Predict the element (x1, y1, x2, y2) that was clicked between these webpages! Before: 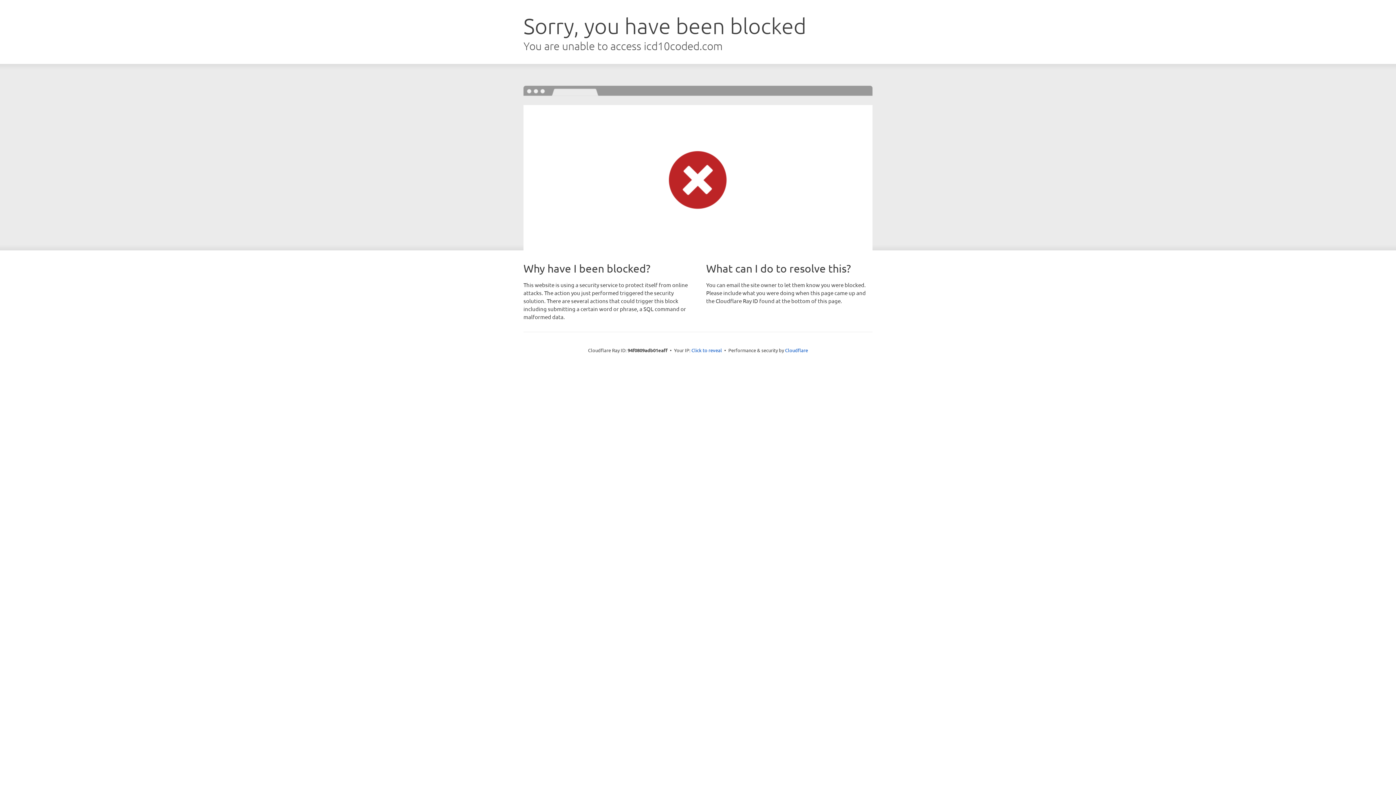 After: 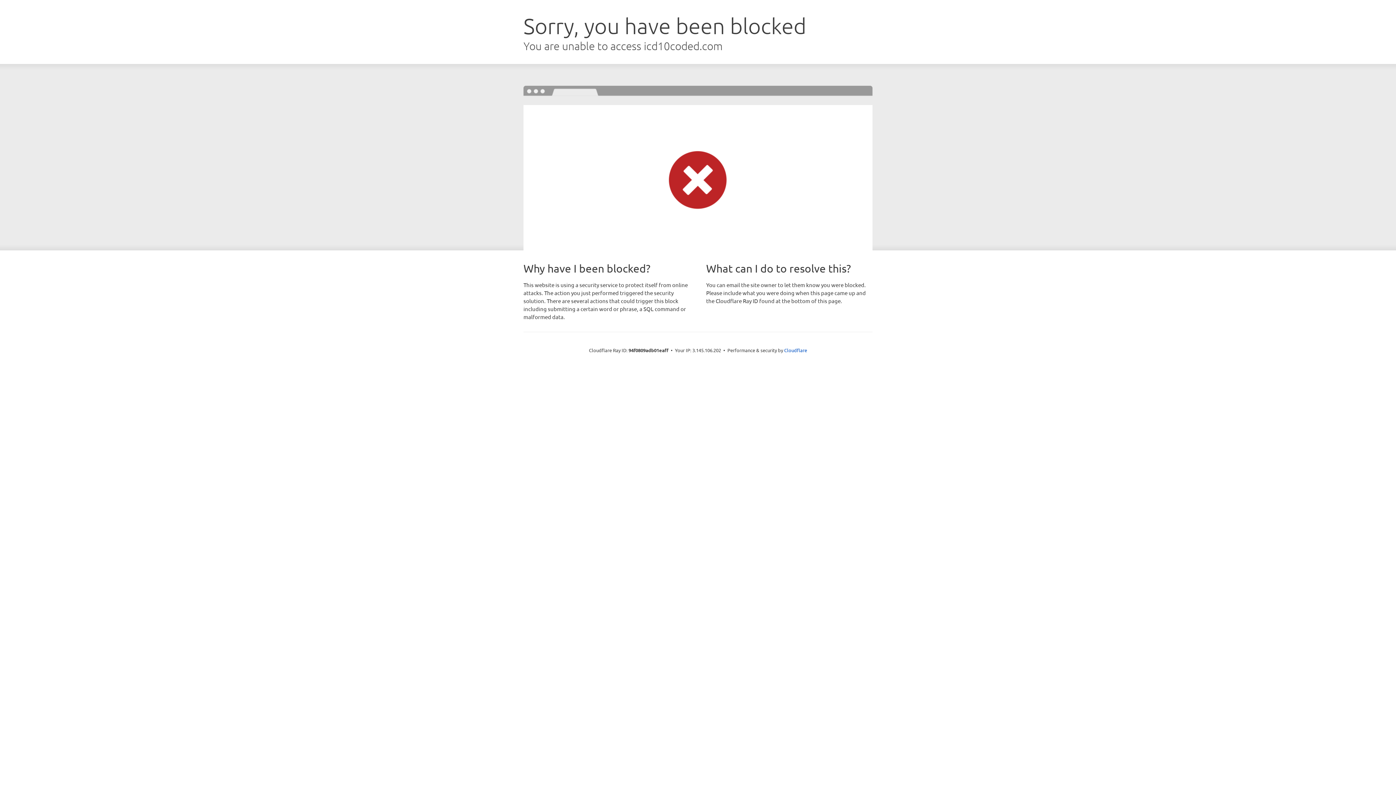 Action: label: Click to reveal bbox: (691, 346, 722, 353)